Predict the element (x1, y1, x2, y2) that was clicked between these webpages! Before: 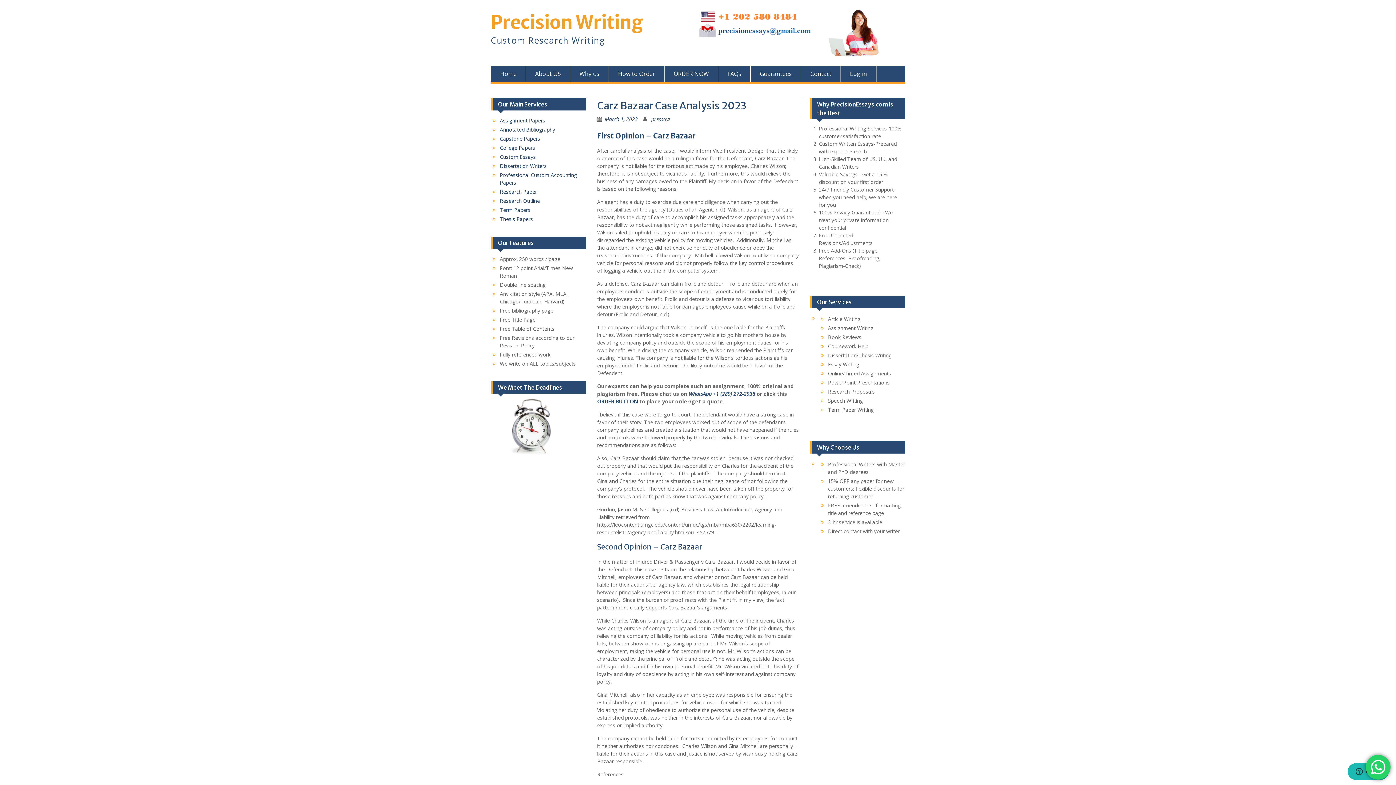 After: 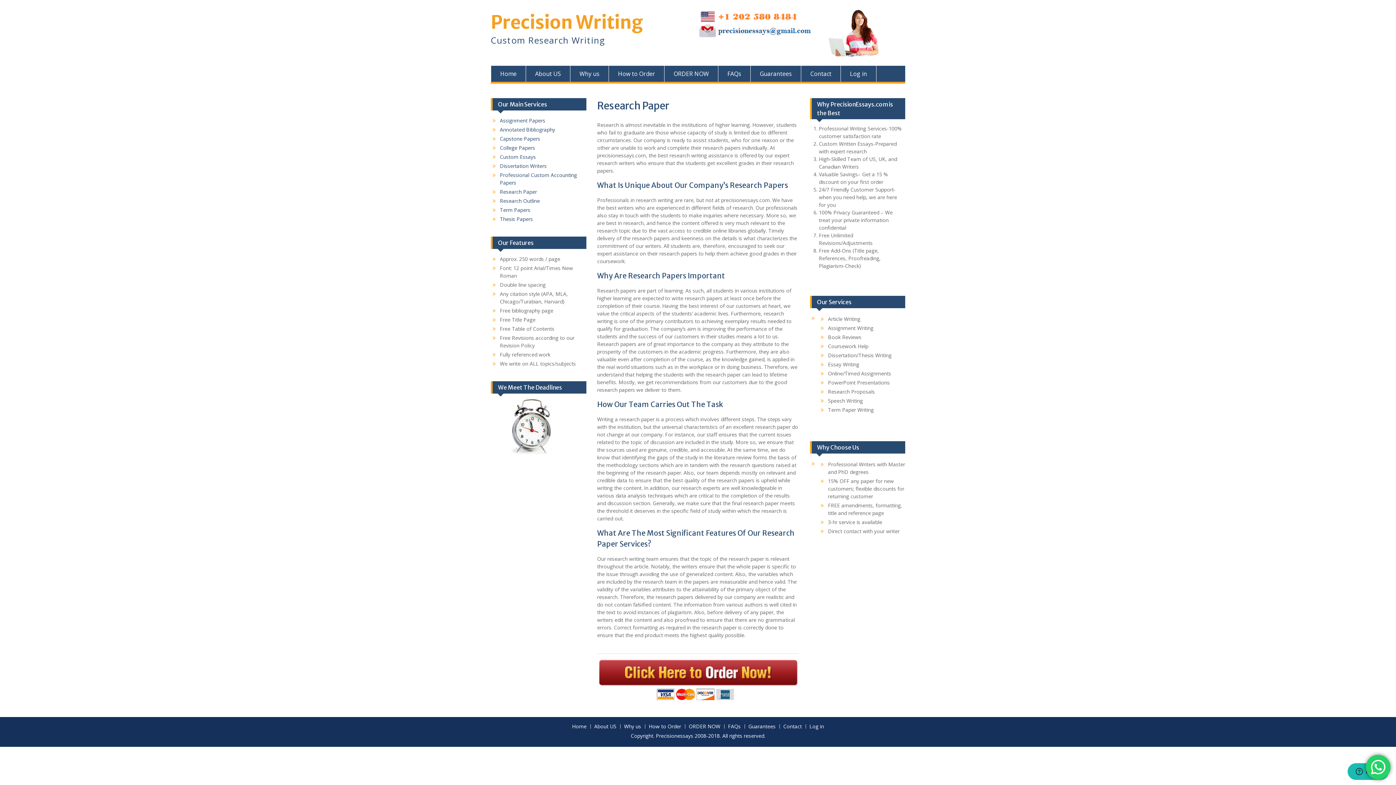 Action: label: Research Paper bbox: (500, 188, 537, 195)